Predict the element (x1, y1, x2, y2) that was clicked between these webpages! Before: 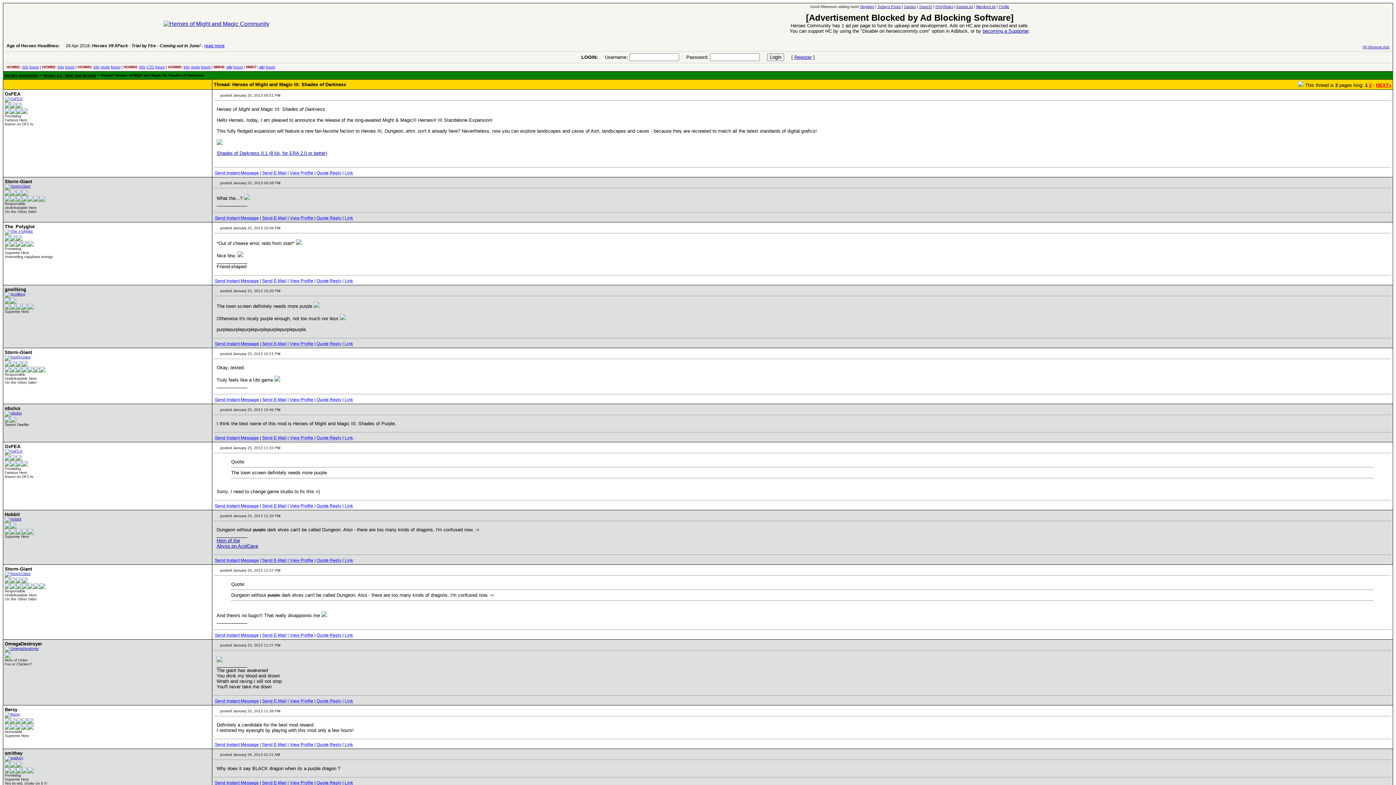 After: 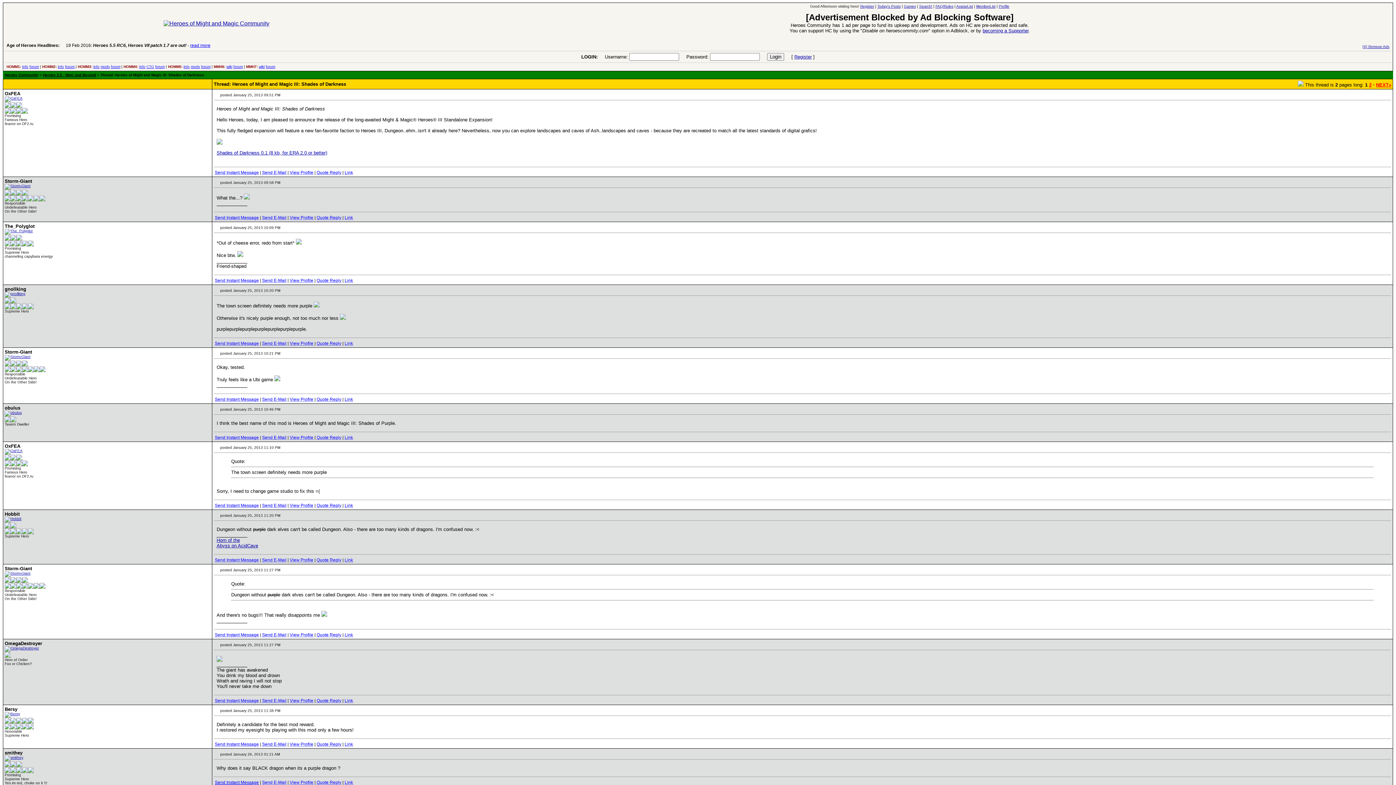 Action: label: Send Instant Message bbox: (214, 780, 258, 785)